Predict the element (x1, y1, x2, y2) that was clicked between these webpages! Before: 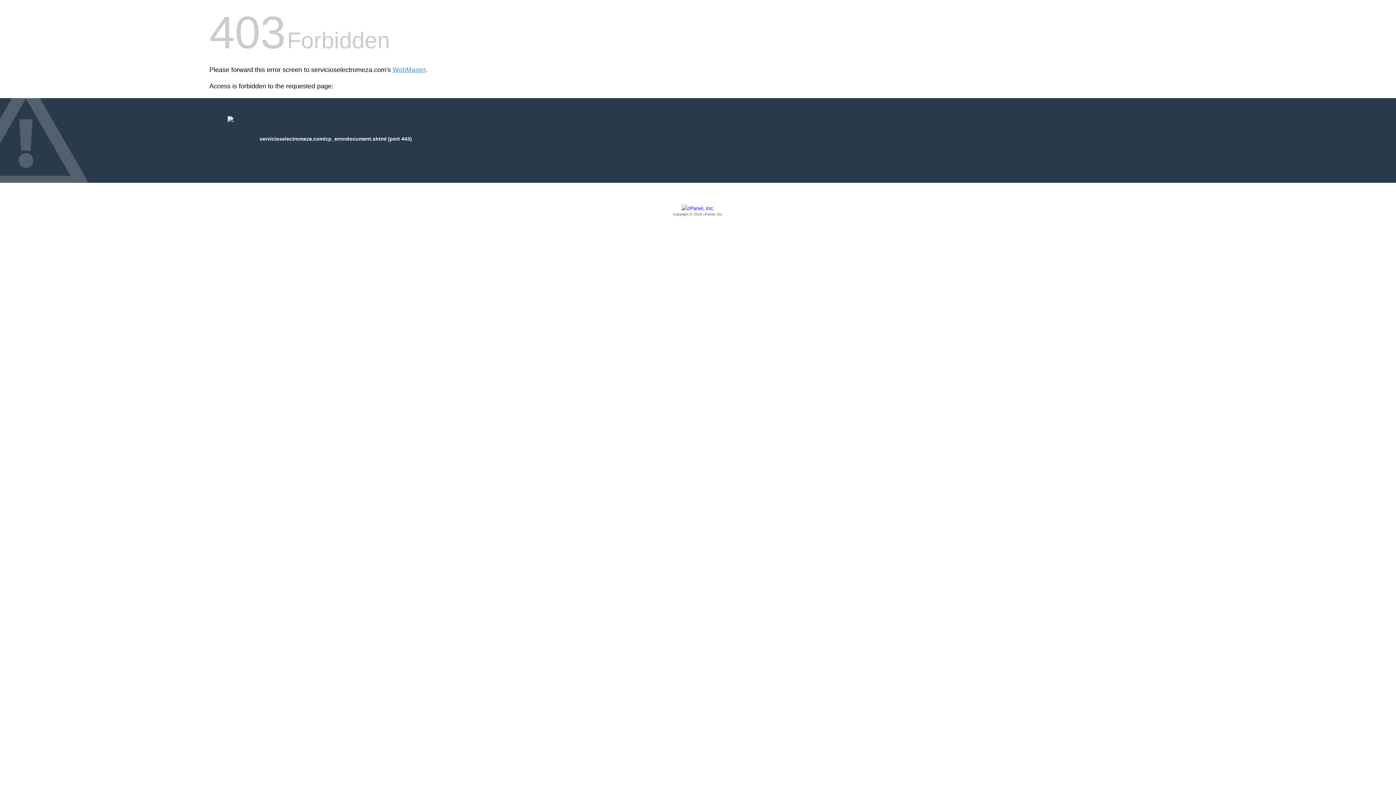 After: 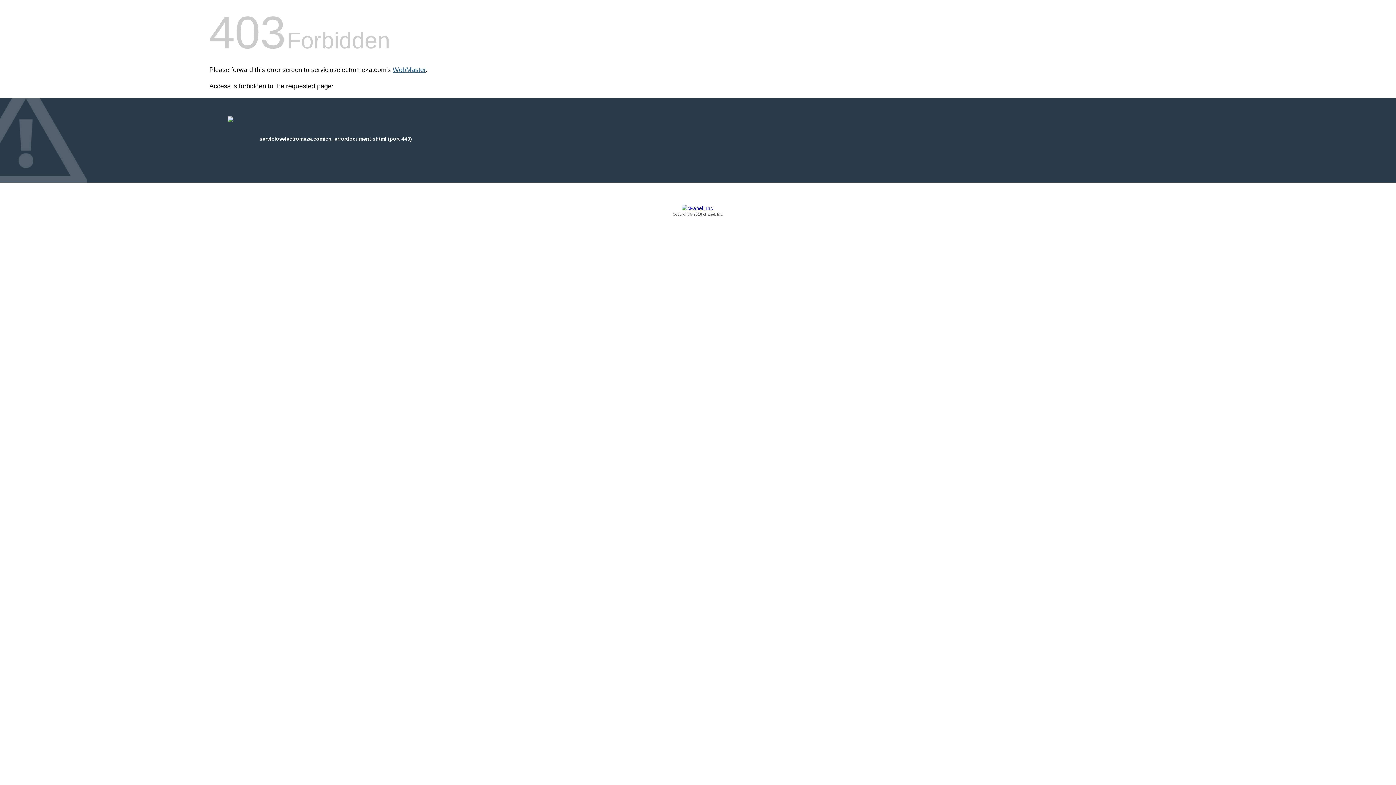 Action: label: WebMaster bbox: (392, 66, 425, 73)